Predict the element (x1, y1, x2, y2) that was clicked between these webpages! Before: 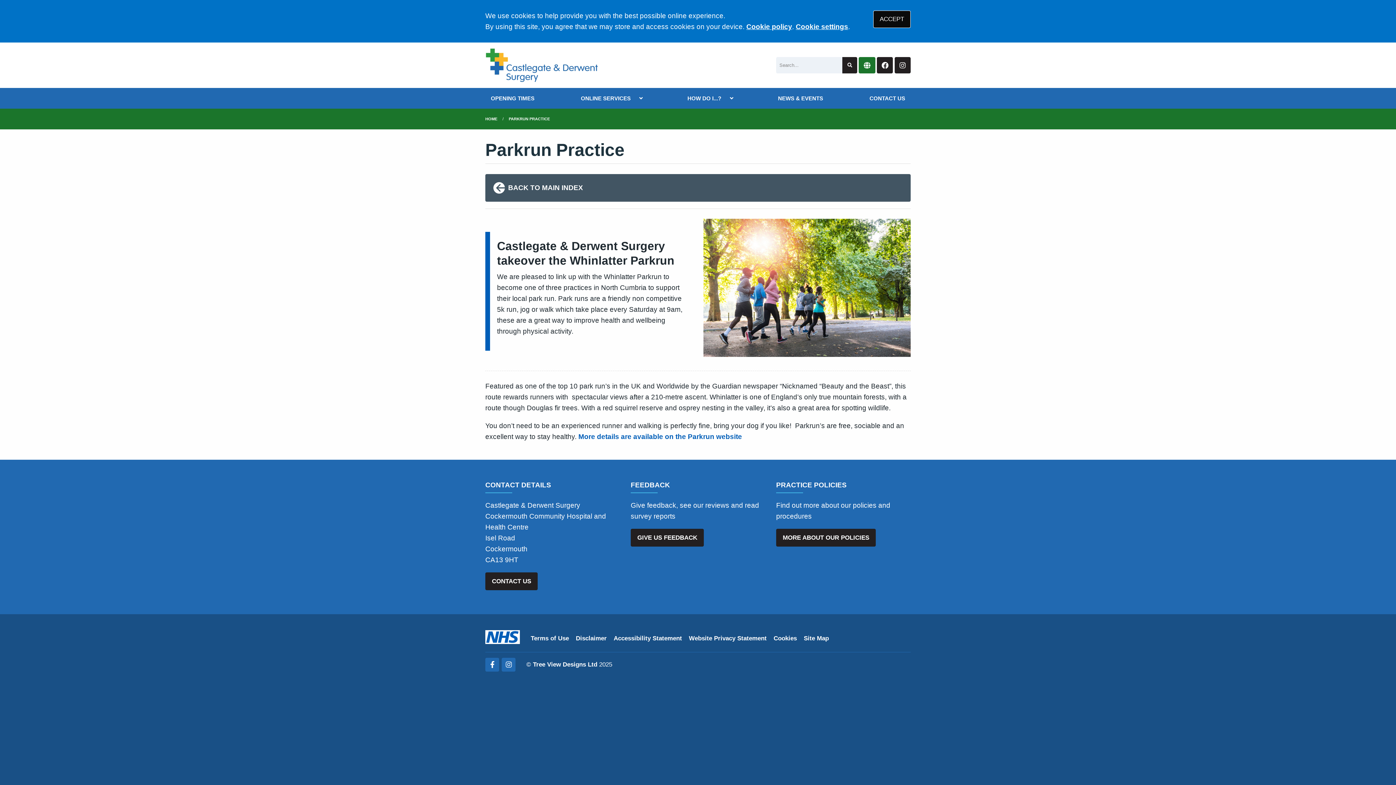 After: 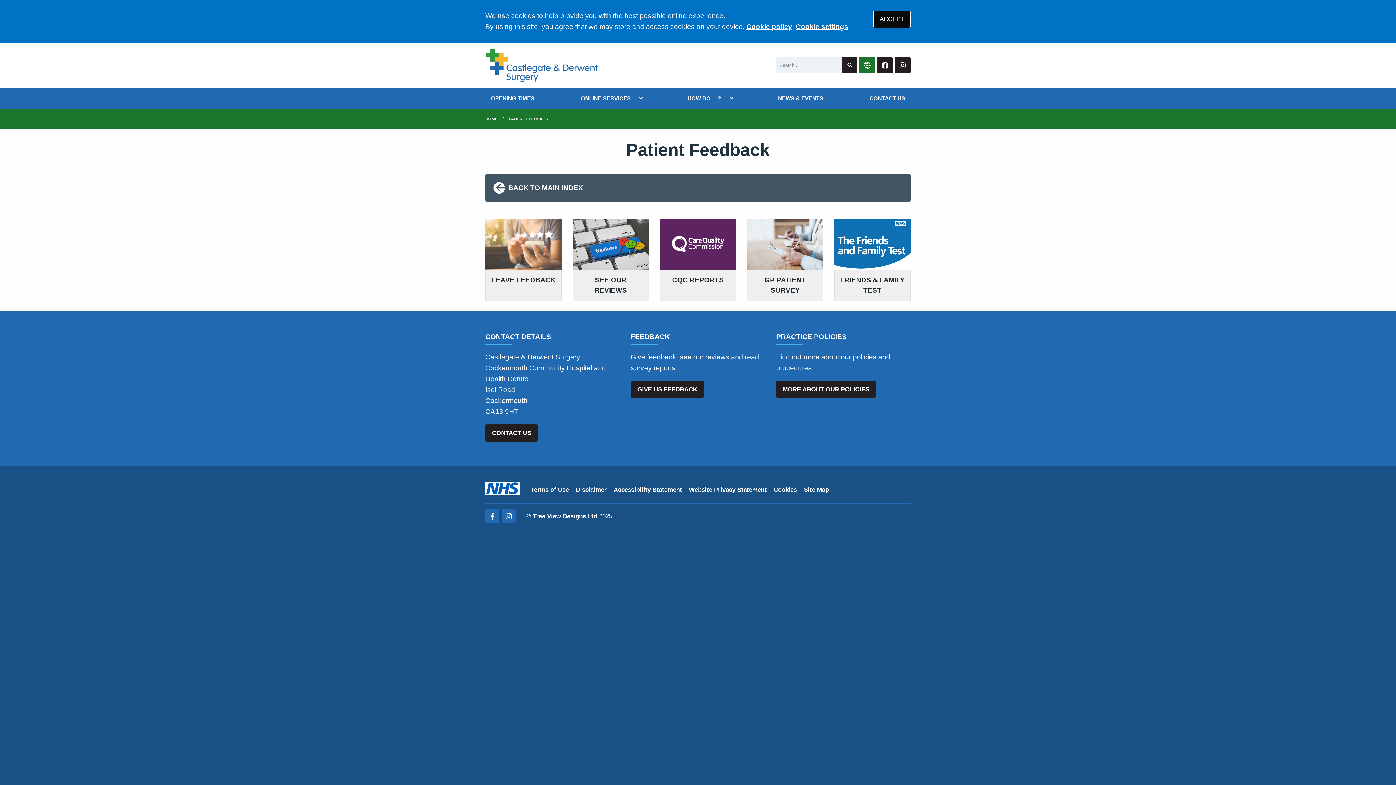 Action: bbox: (630, 529, 704, 546) label: GIVE US FEEDBACK